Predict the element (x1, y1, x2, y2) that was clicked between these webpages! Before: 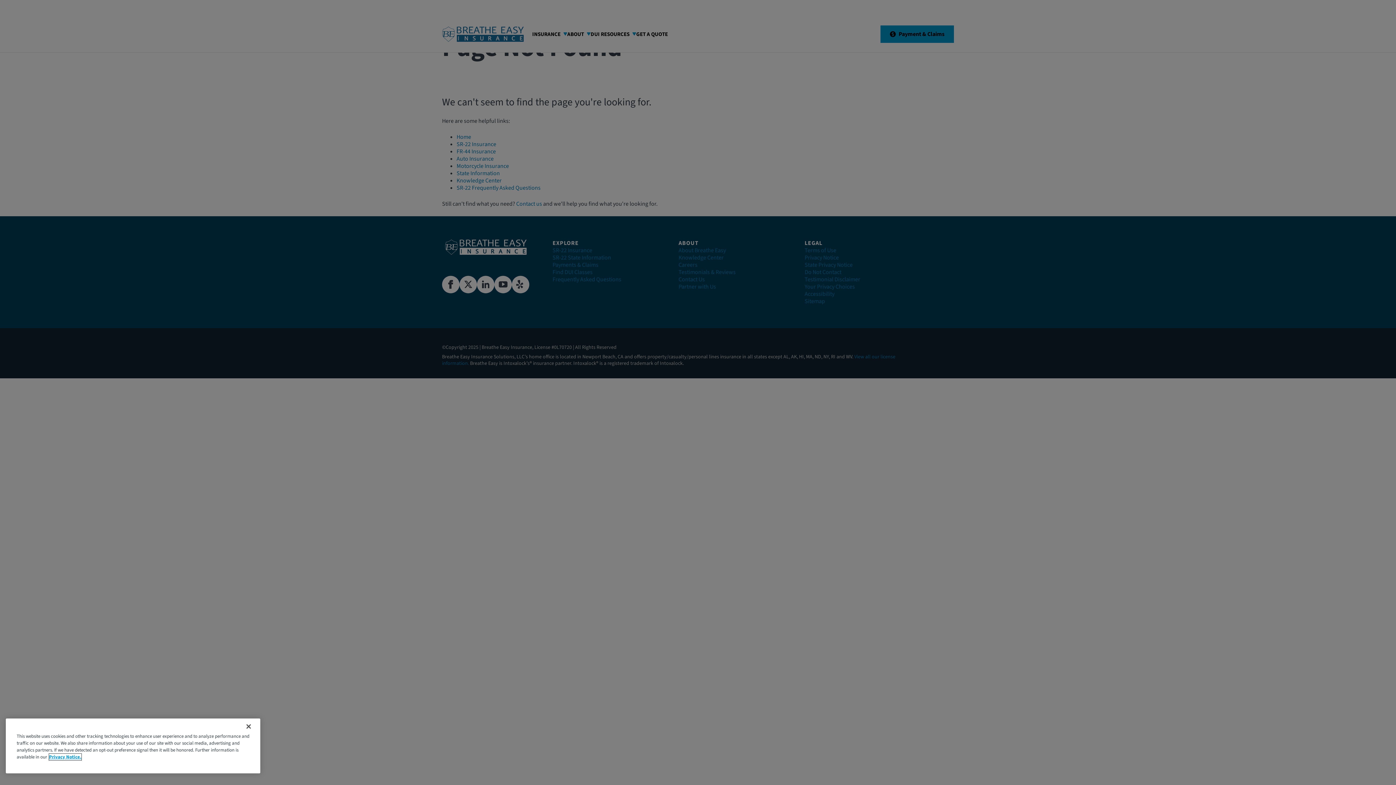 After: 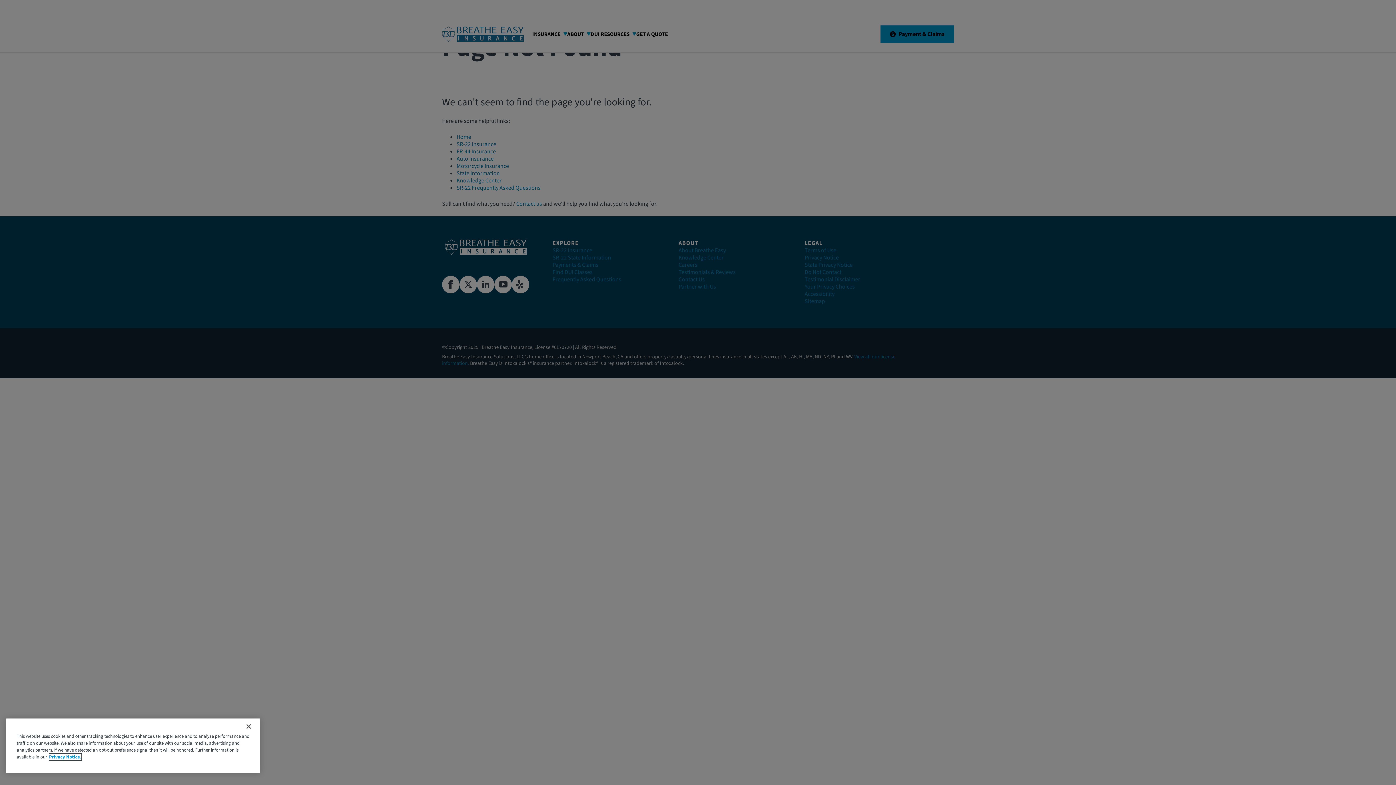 Action: bbox: (49, 754, 81, 760) label: More information about your privacy, opens in a new tab